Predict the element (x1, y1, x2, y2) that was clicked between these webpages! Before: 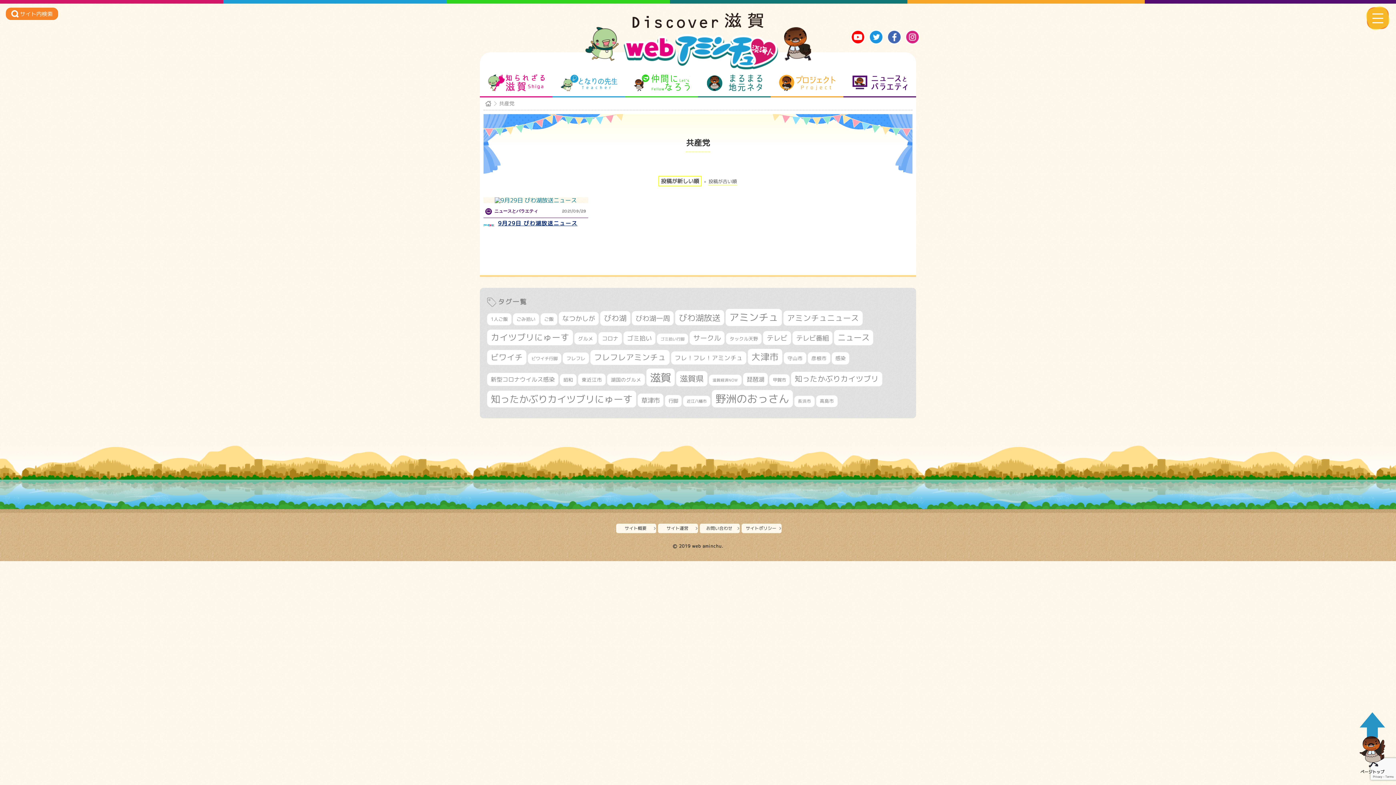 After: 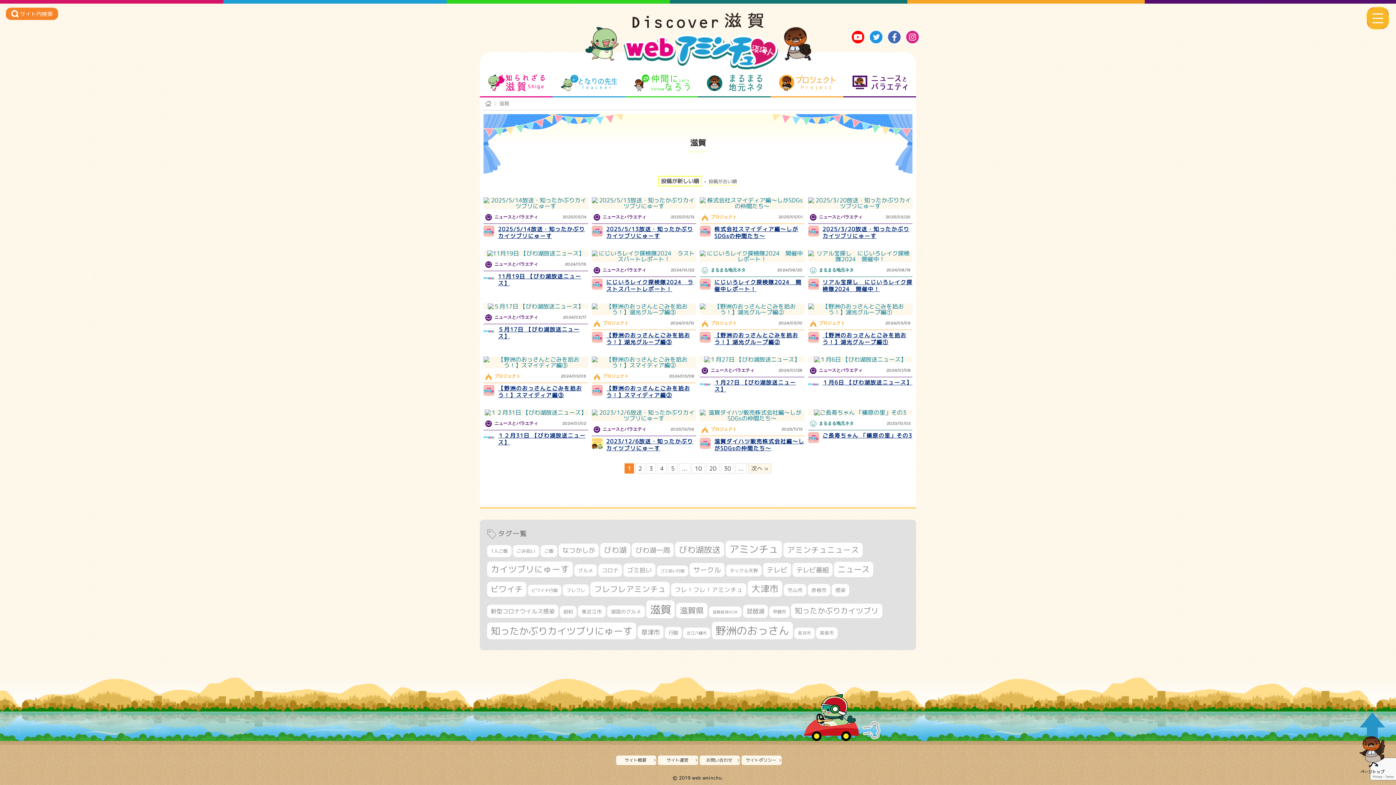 Action: label: 滋賀 (1,500個の項目) bbox: (646, 368, 674, 386)